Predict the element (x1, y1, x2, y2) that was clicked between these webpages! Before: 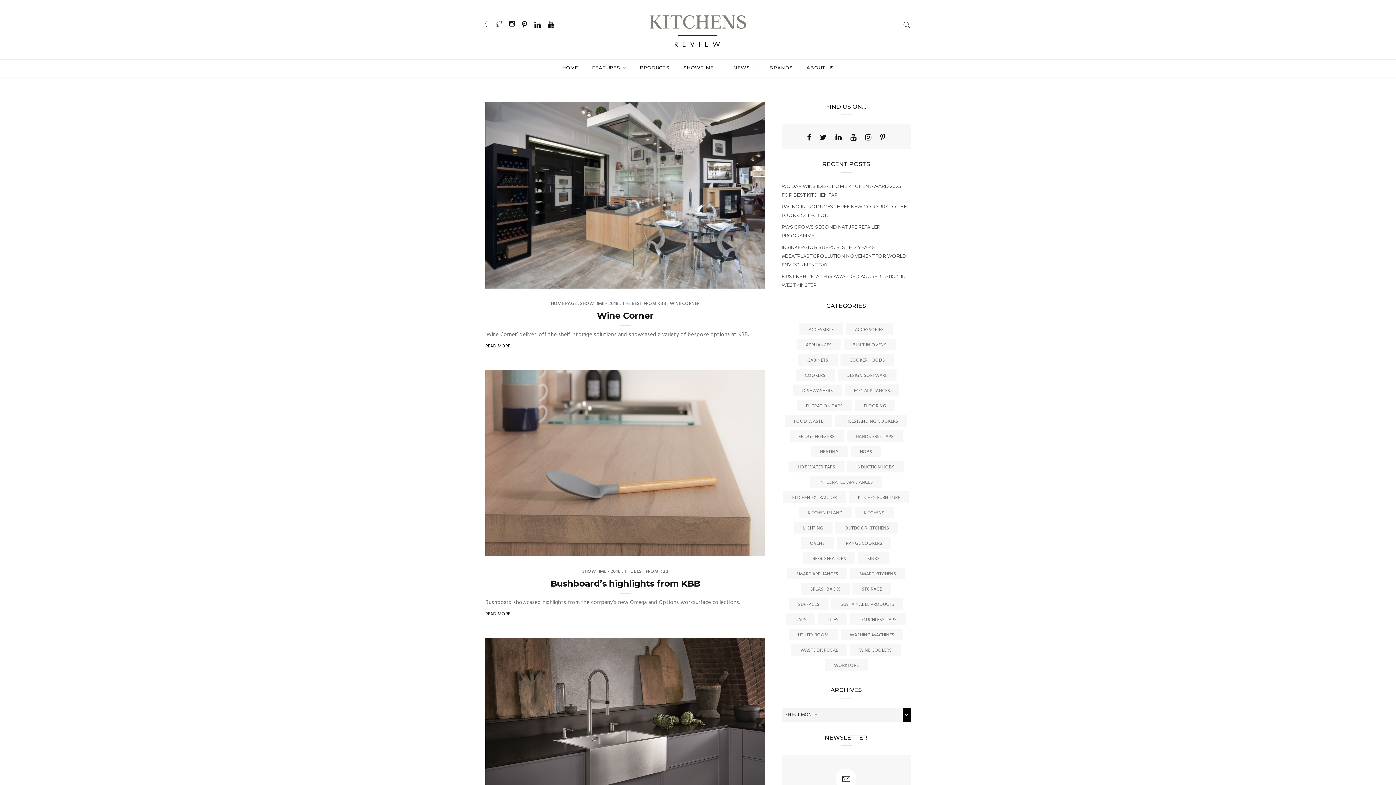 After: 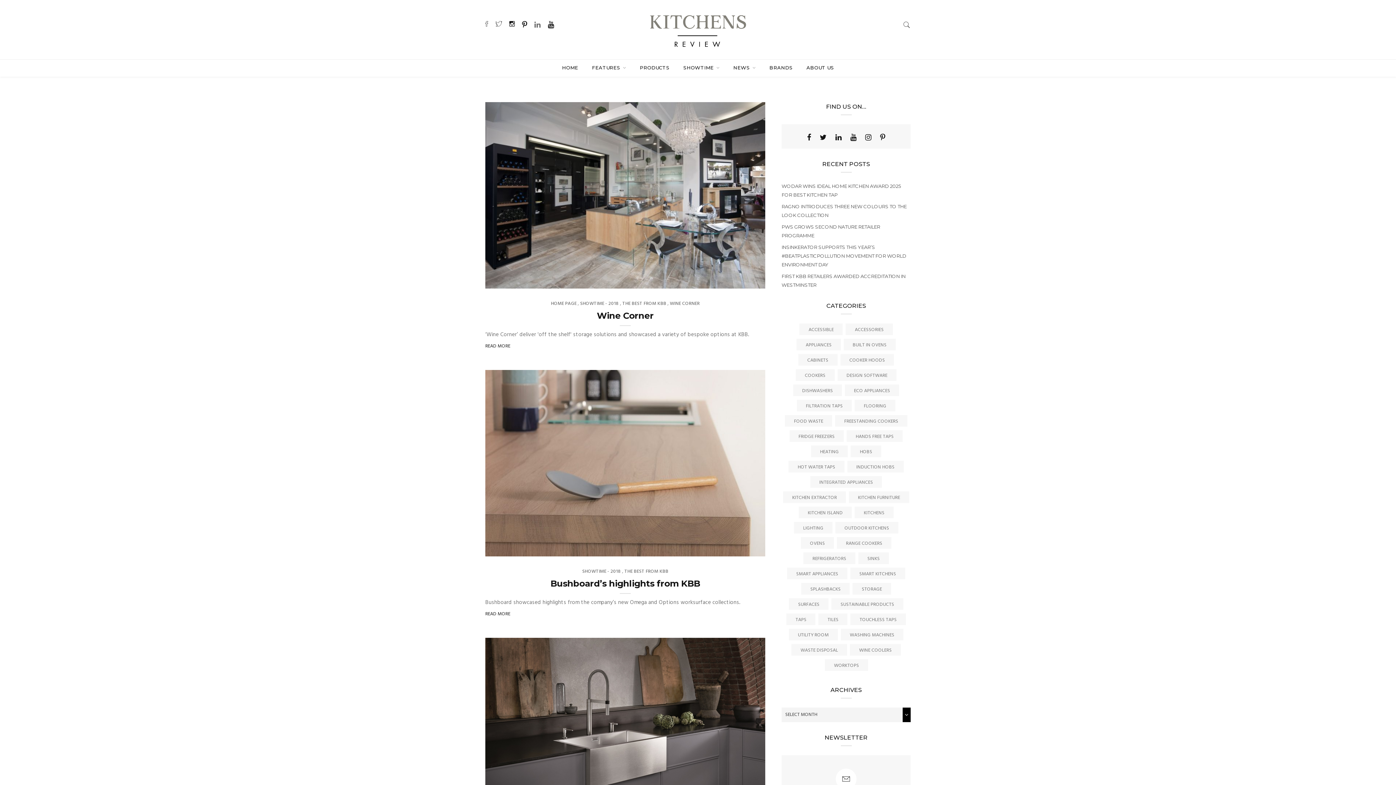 Action: bbox: (534, 18, 540, 30)